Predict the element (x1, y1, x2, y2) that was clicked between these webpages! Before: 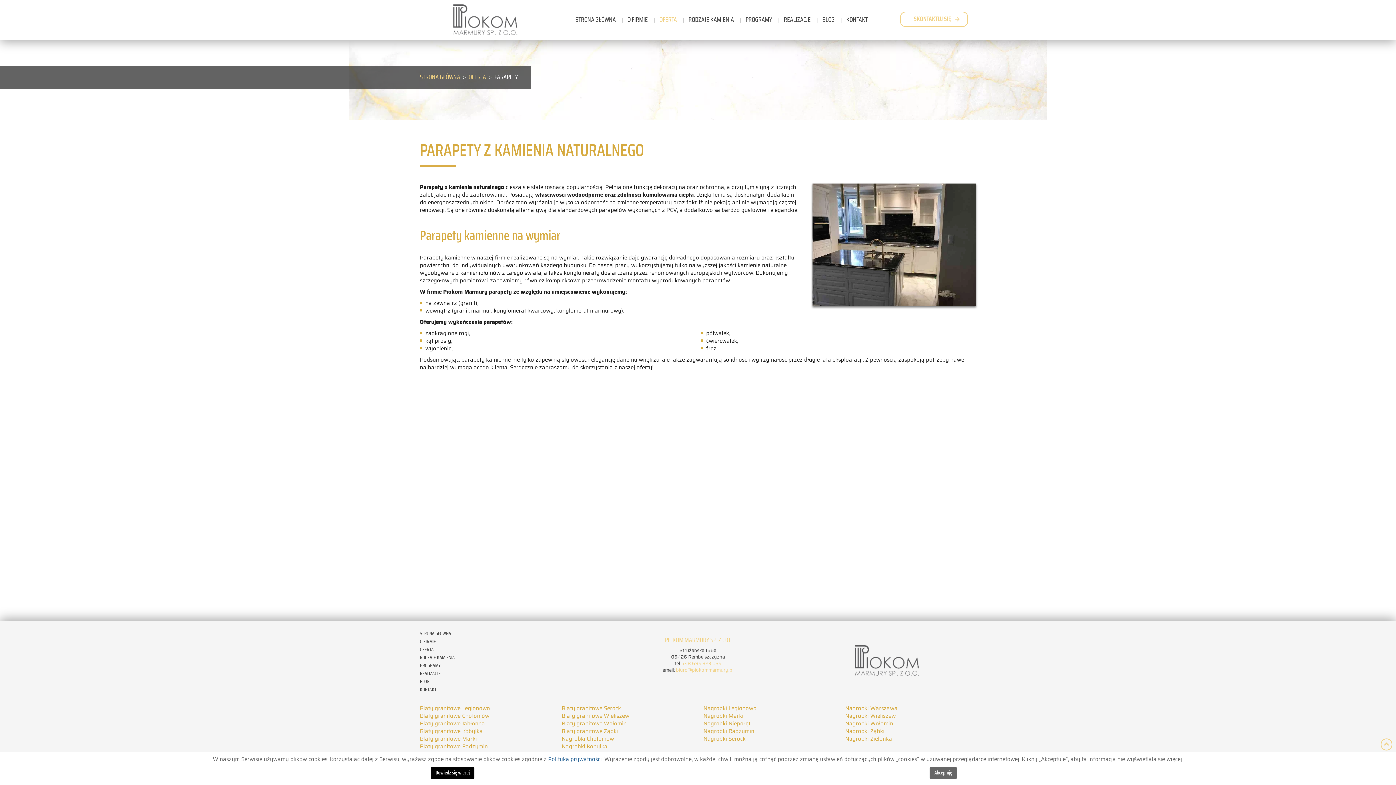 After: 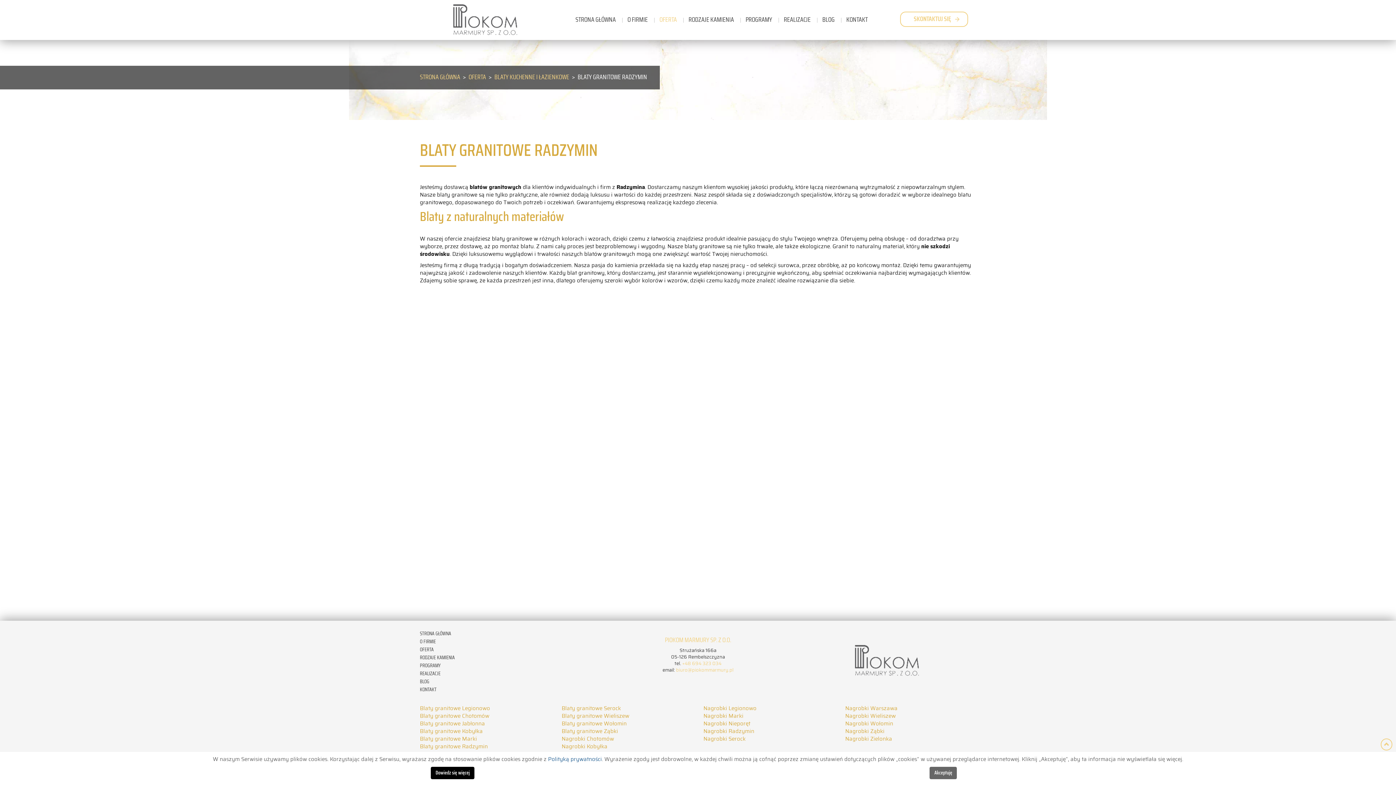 Action: bbox: (420, 744, 488, 749) label: Blaty granitowe Radzymin